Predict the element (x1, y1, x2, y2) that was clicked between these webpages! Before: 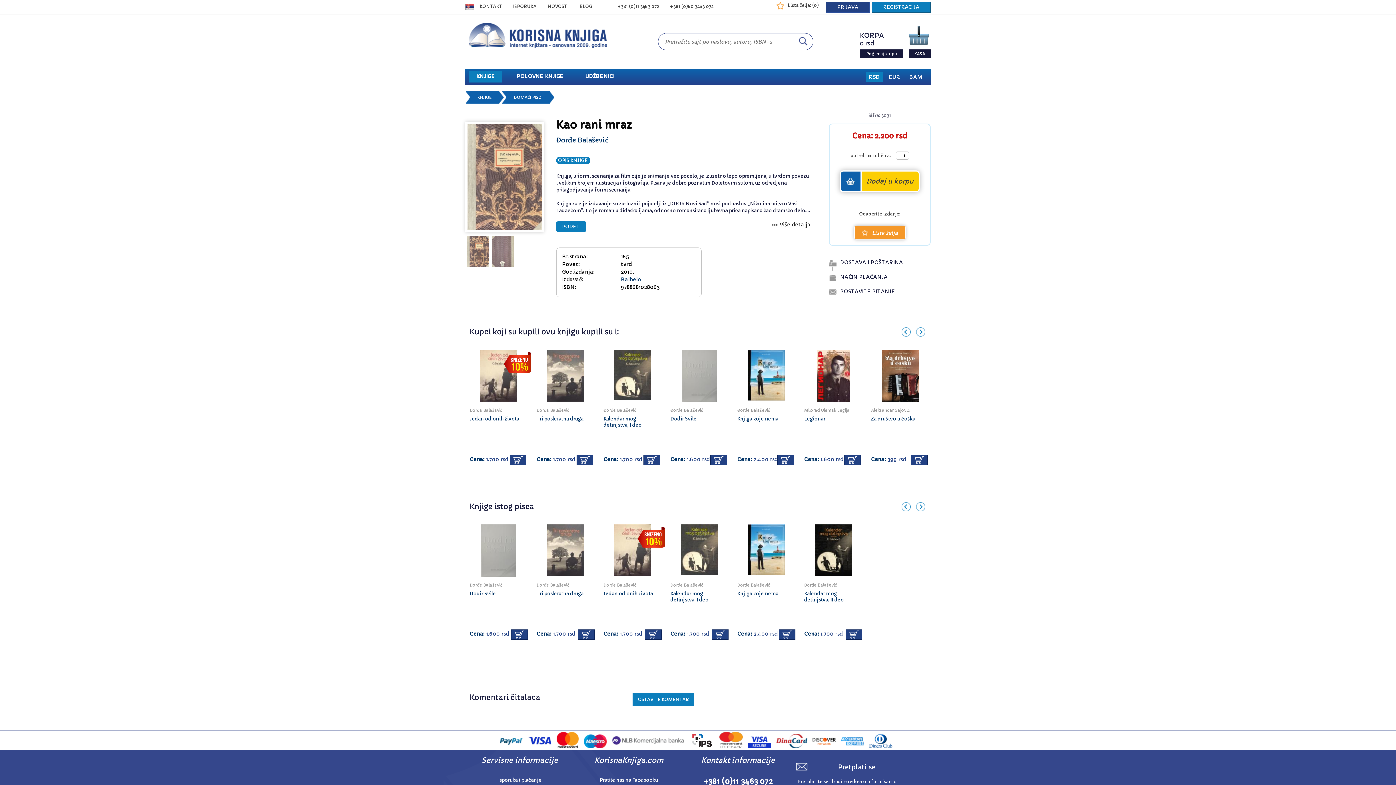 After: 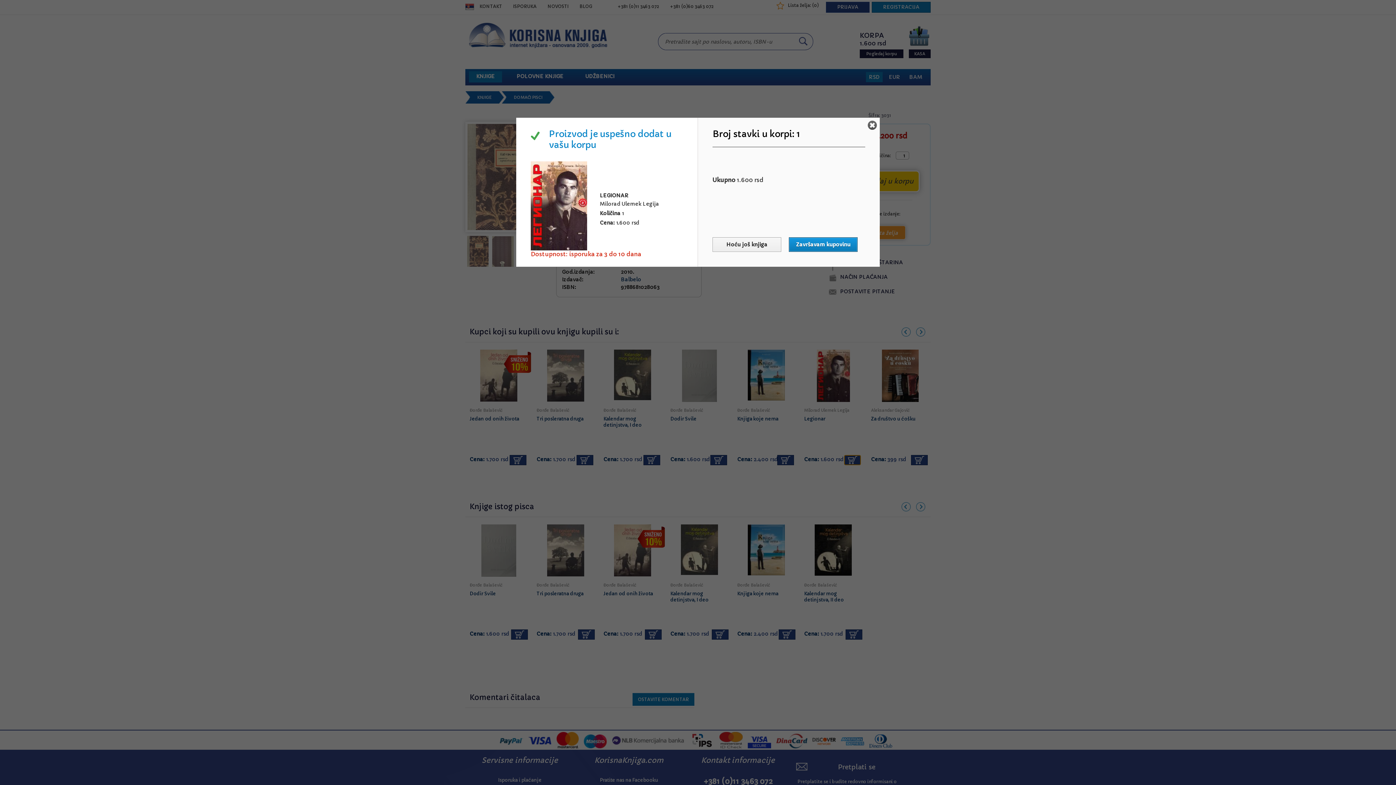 Action: bbox: (844, 455, 861, 465)